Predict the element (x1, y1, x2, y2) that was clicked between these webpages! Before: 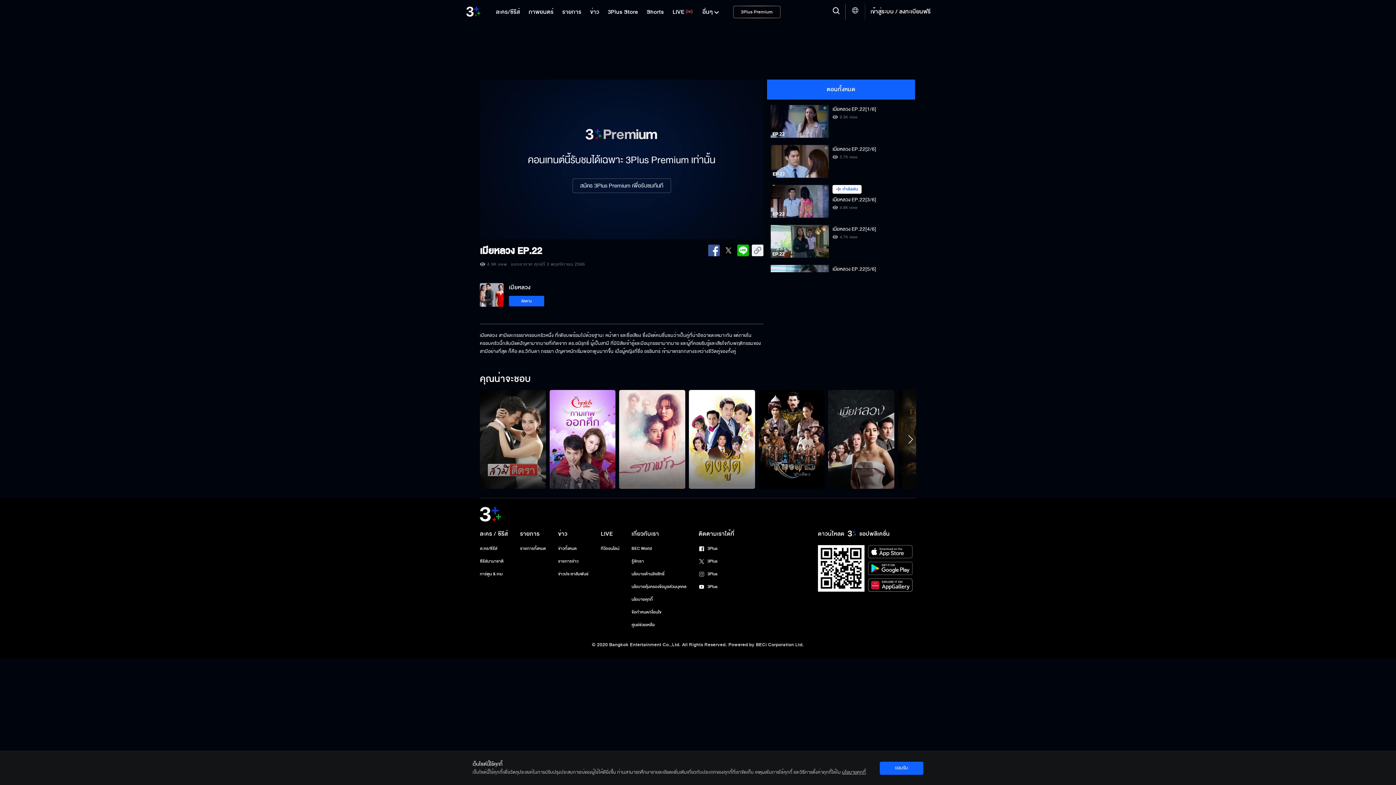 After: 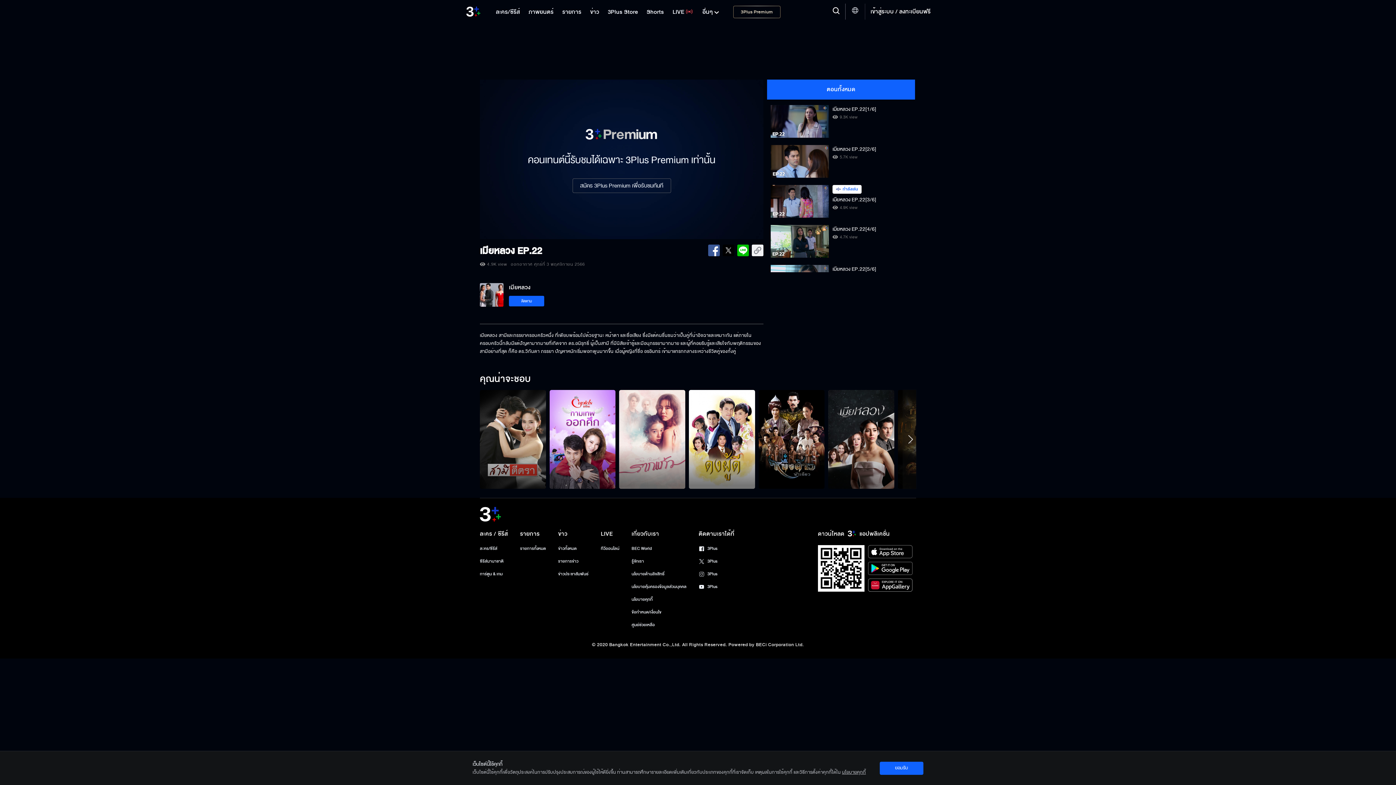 Action: bbox: (767, 80, 915, 99) label: ตอนทั้งหมด